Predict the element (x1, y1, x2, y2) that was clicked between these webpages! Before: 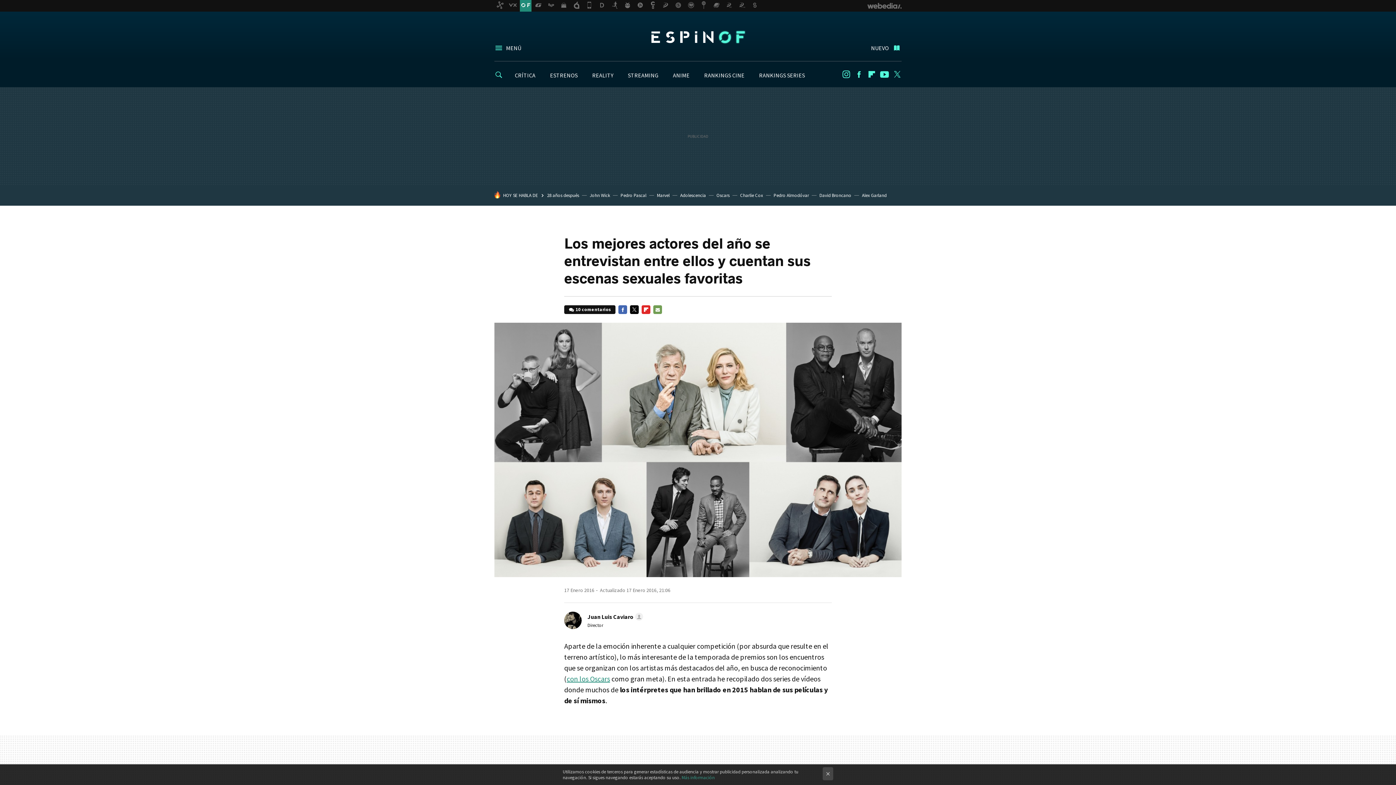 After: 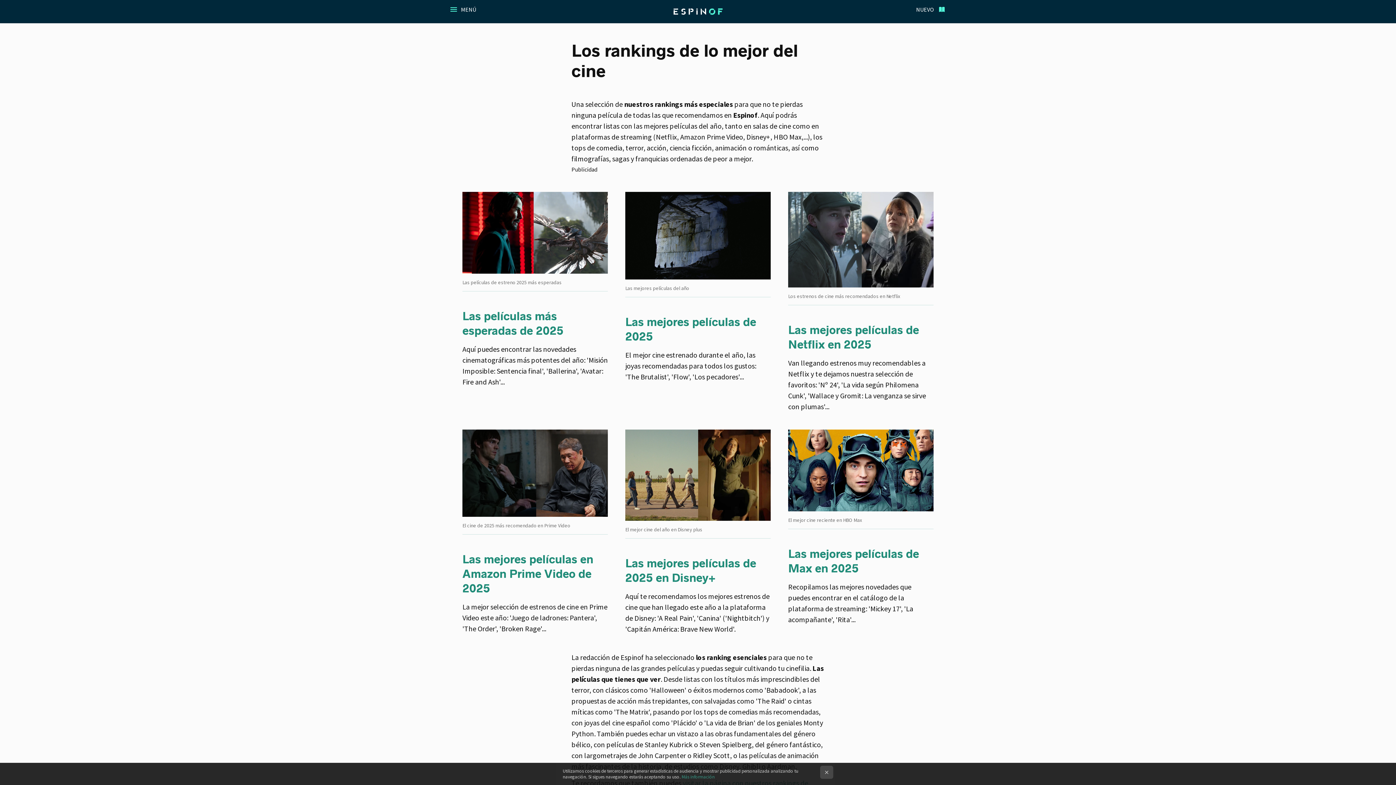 Action: bbox: (704, 71, 744, 78) label: RANKINGS CINE